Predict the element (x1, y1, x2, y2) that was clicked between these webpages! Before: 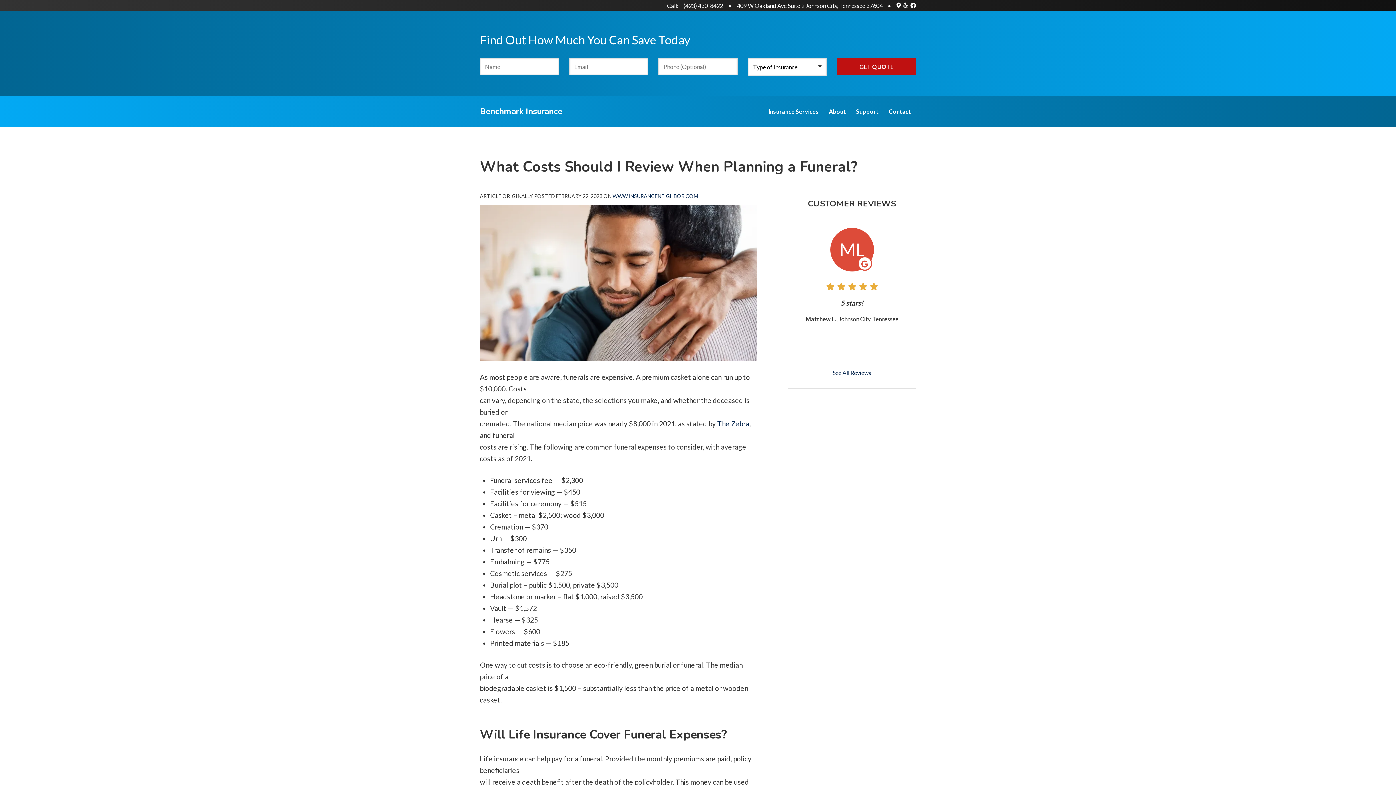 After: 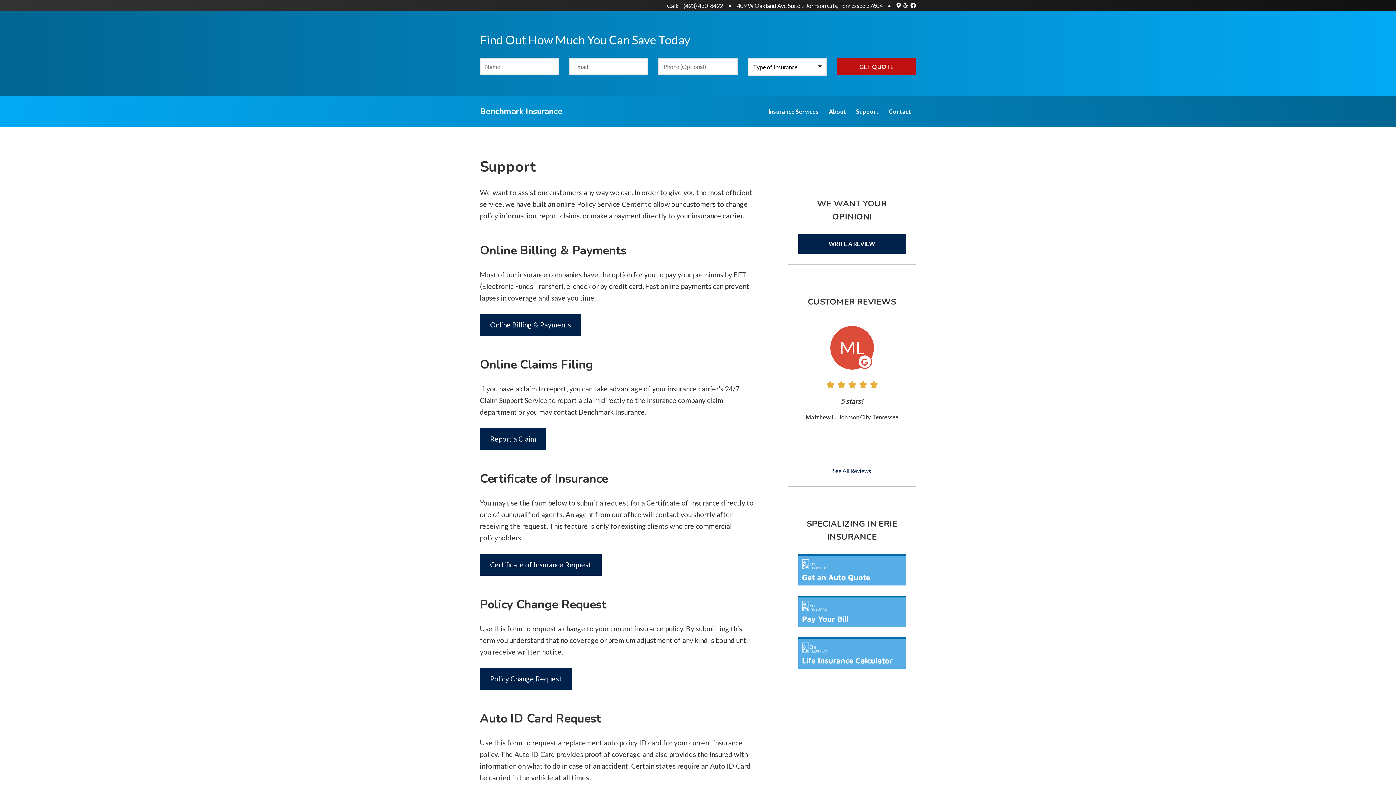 Action: bbox: (851, 101, 883, 121) label: Support